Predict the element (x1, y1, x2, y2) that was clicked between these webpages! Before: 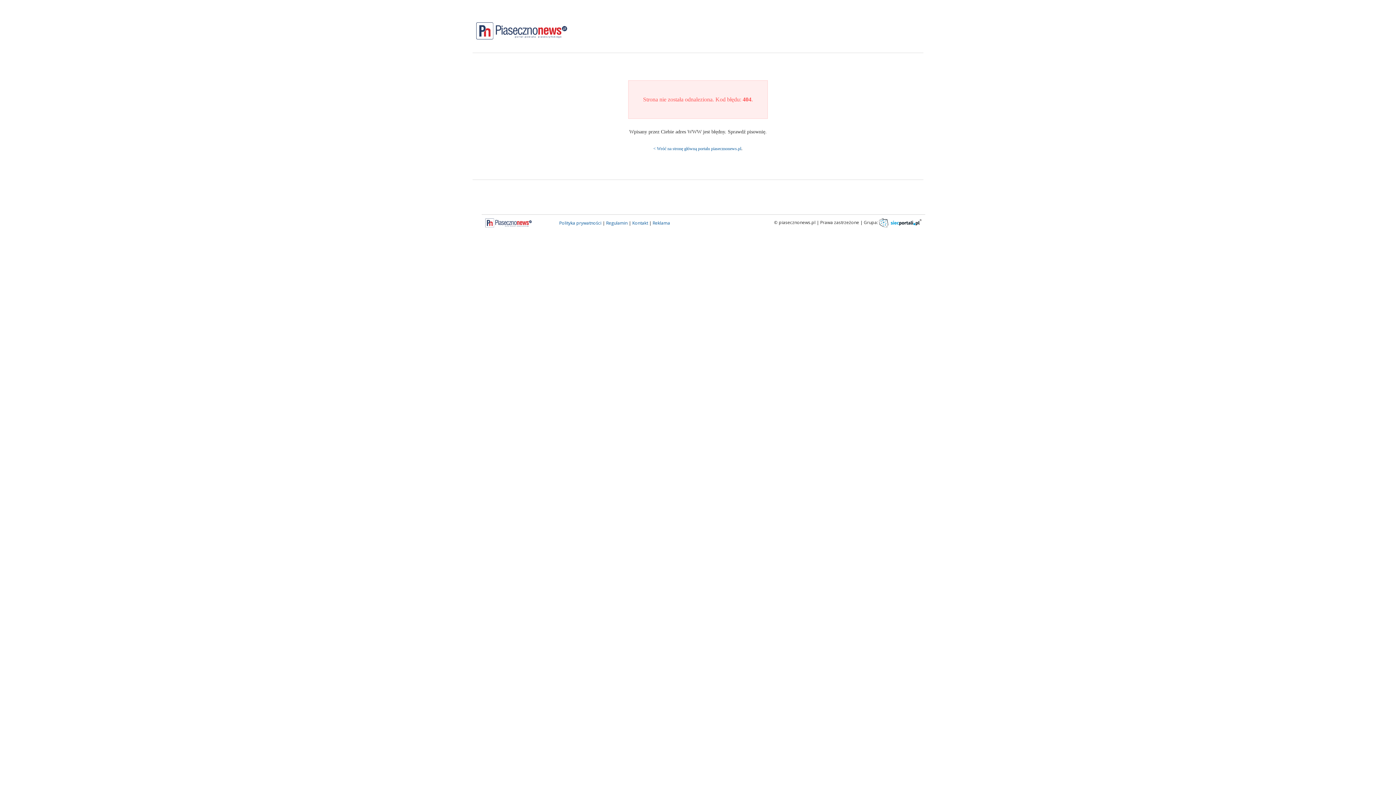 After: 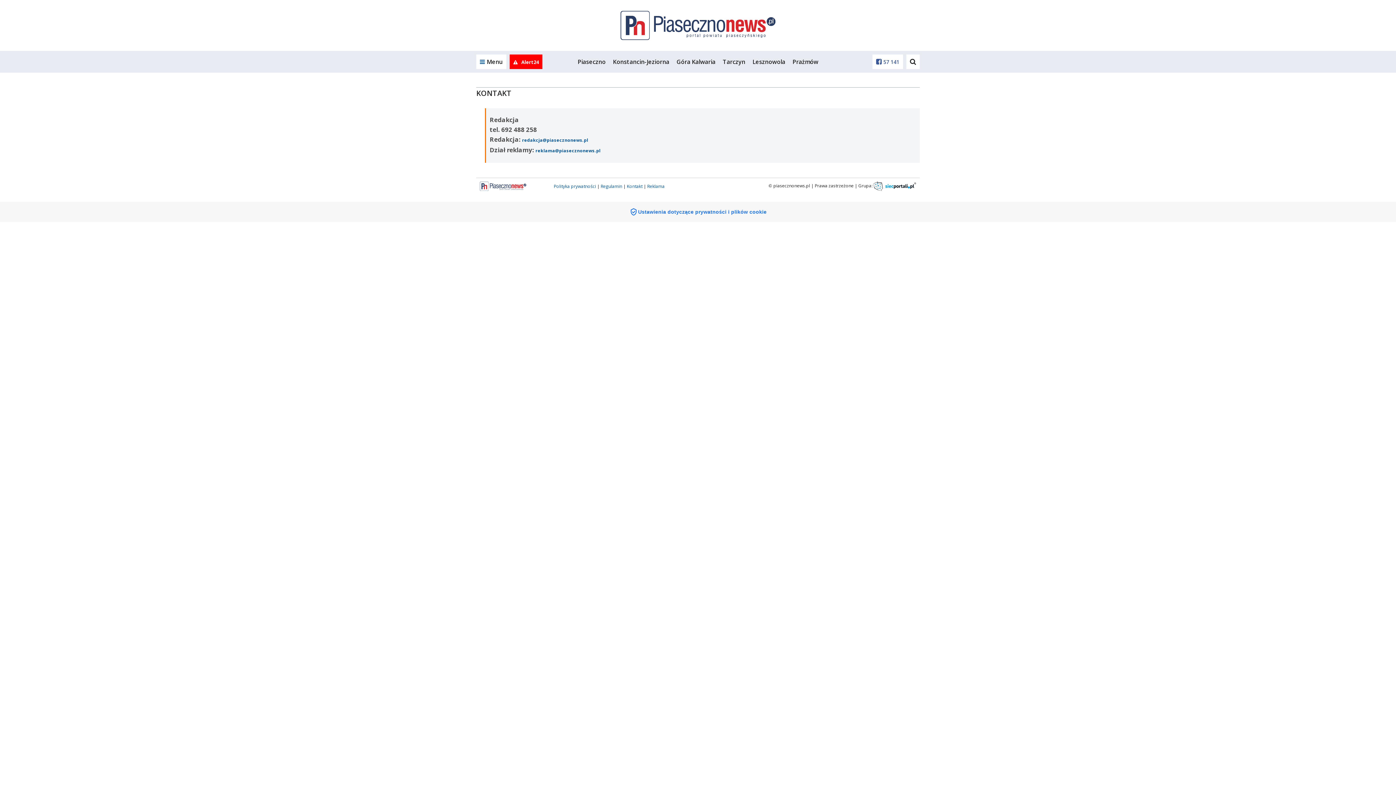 Action: label: Kontakt bbox: (632, 220, 648, 226)